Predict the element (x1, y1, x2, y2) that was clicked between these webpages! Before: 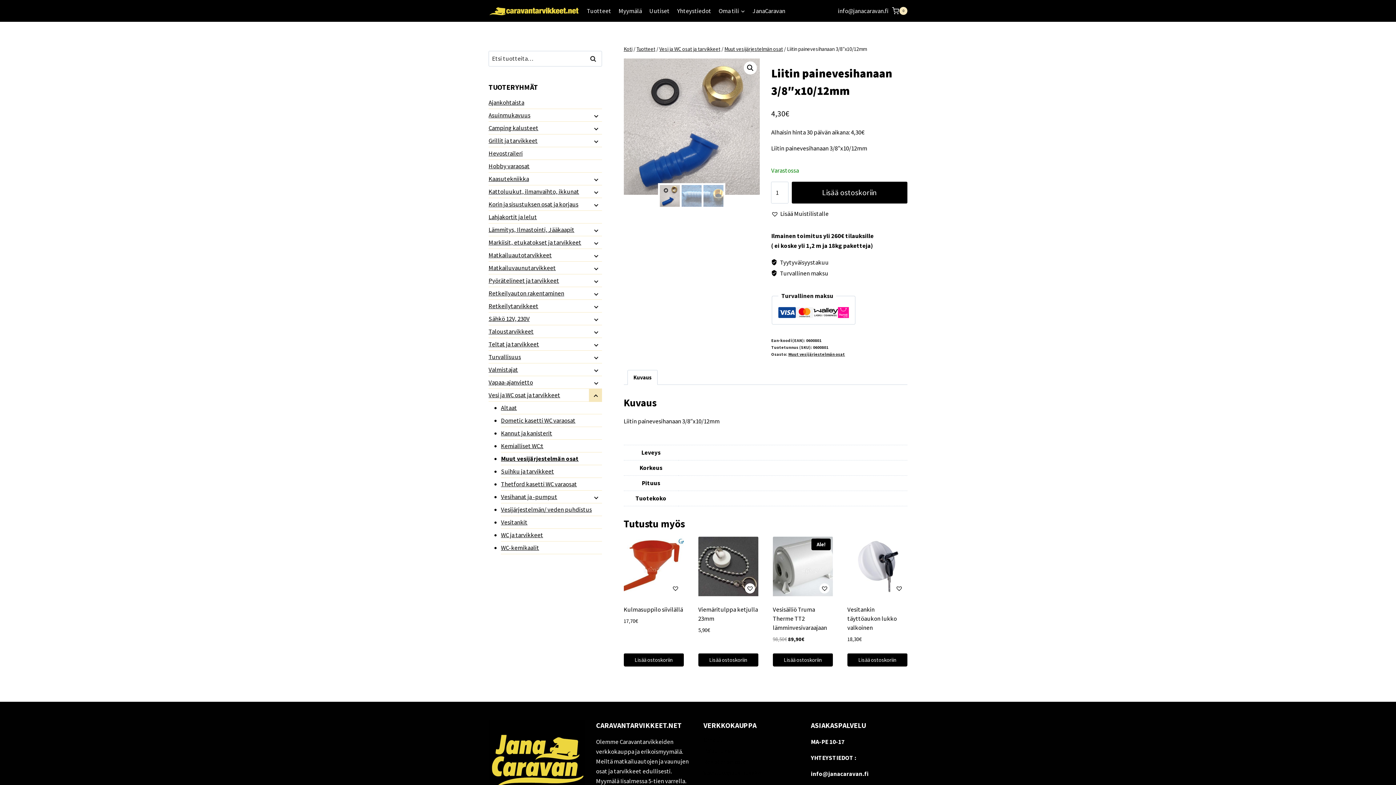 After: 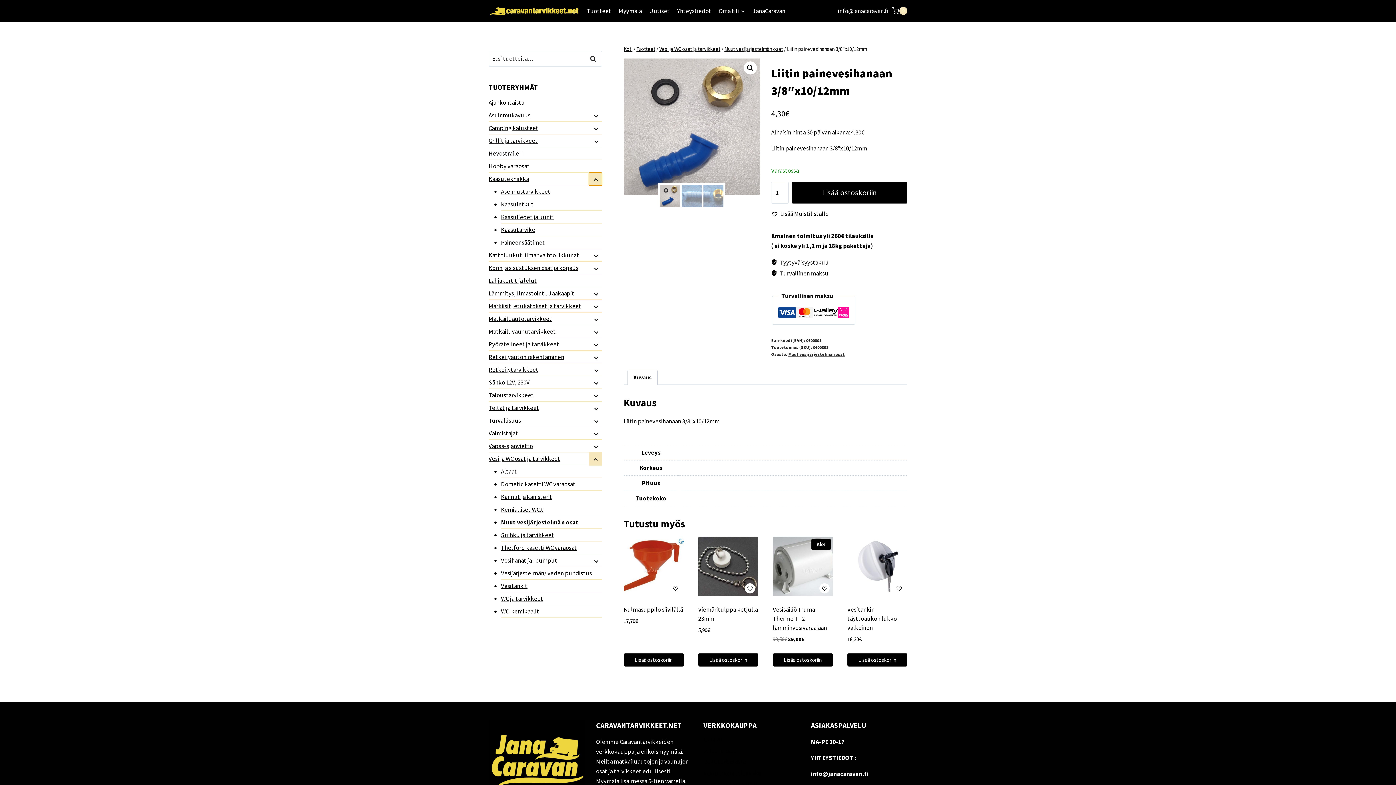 Action: label: Child menu bbox: (589, 172, 602, 185)